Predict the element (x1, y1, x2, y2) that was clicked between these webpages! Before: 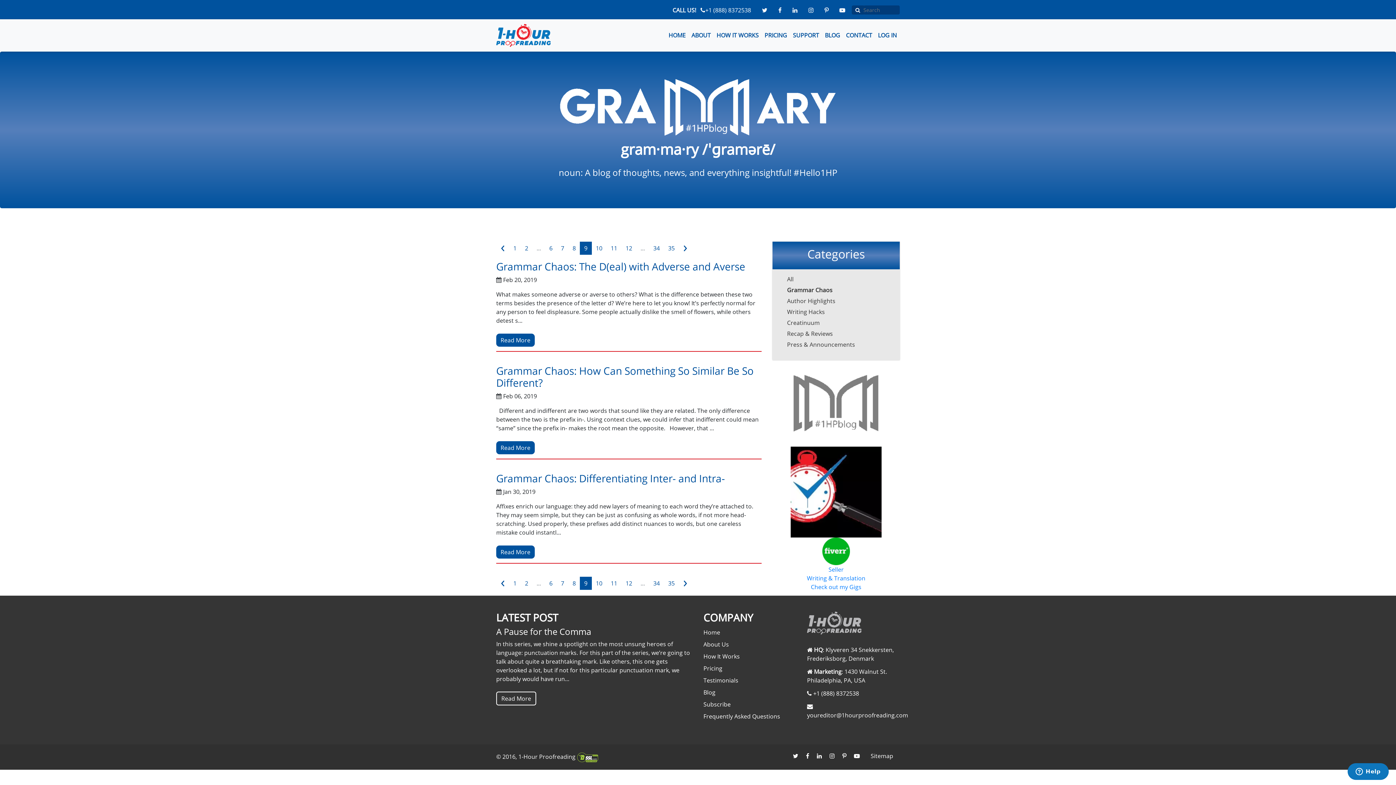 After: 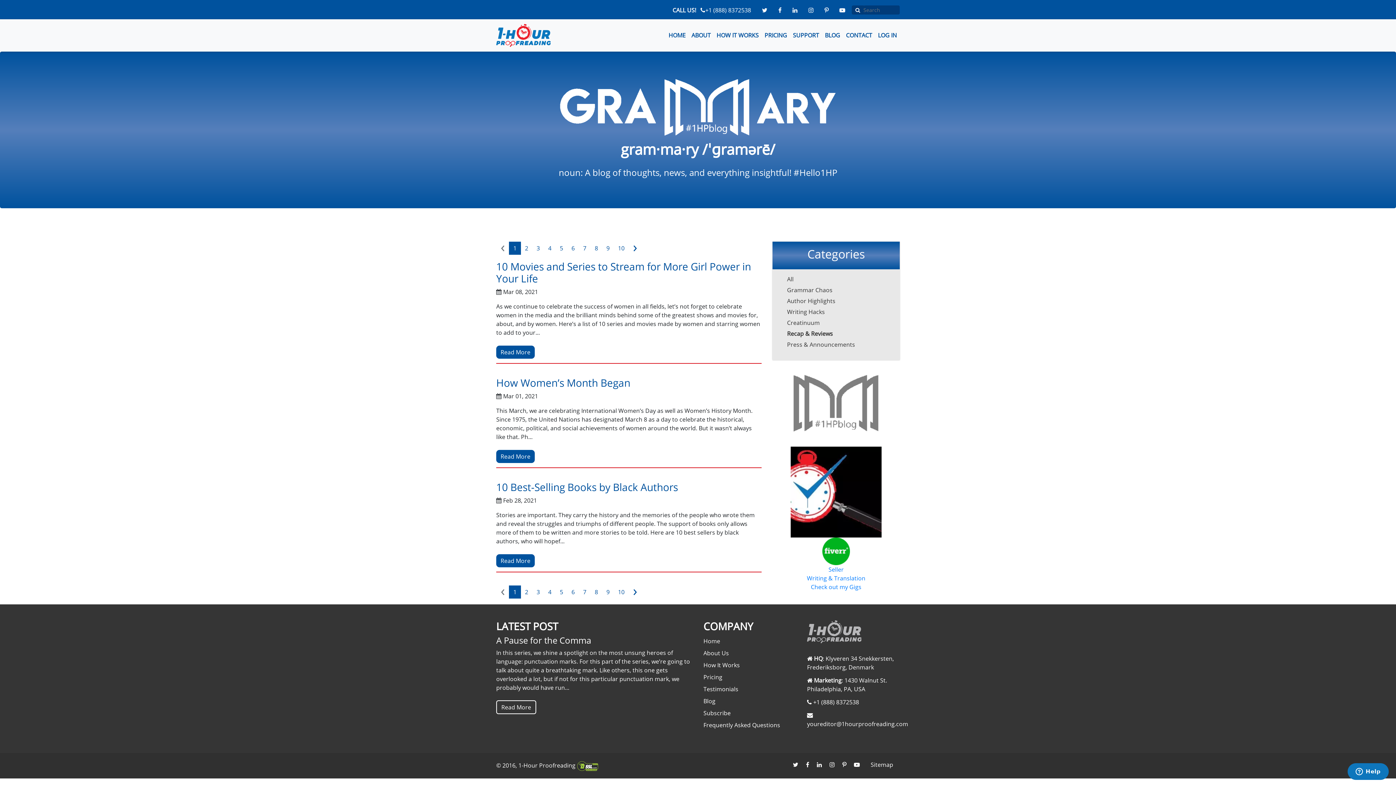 Action: label: Recap & Reviews bbox: (787, 329, 833, 337)